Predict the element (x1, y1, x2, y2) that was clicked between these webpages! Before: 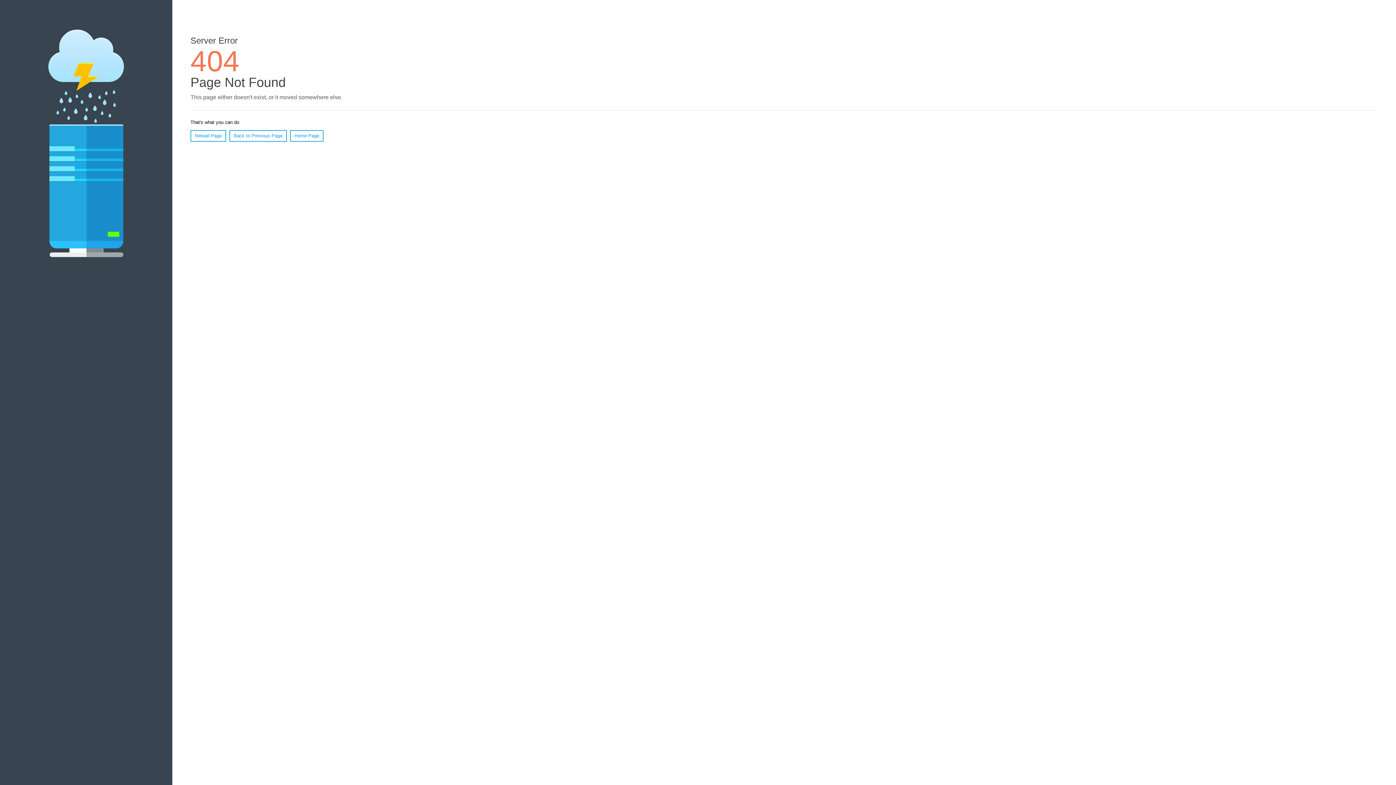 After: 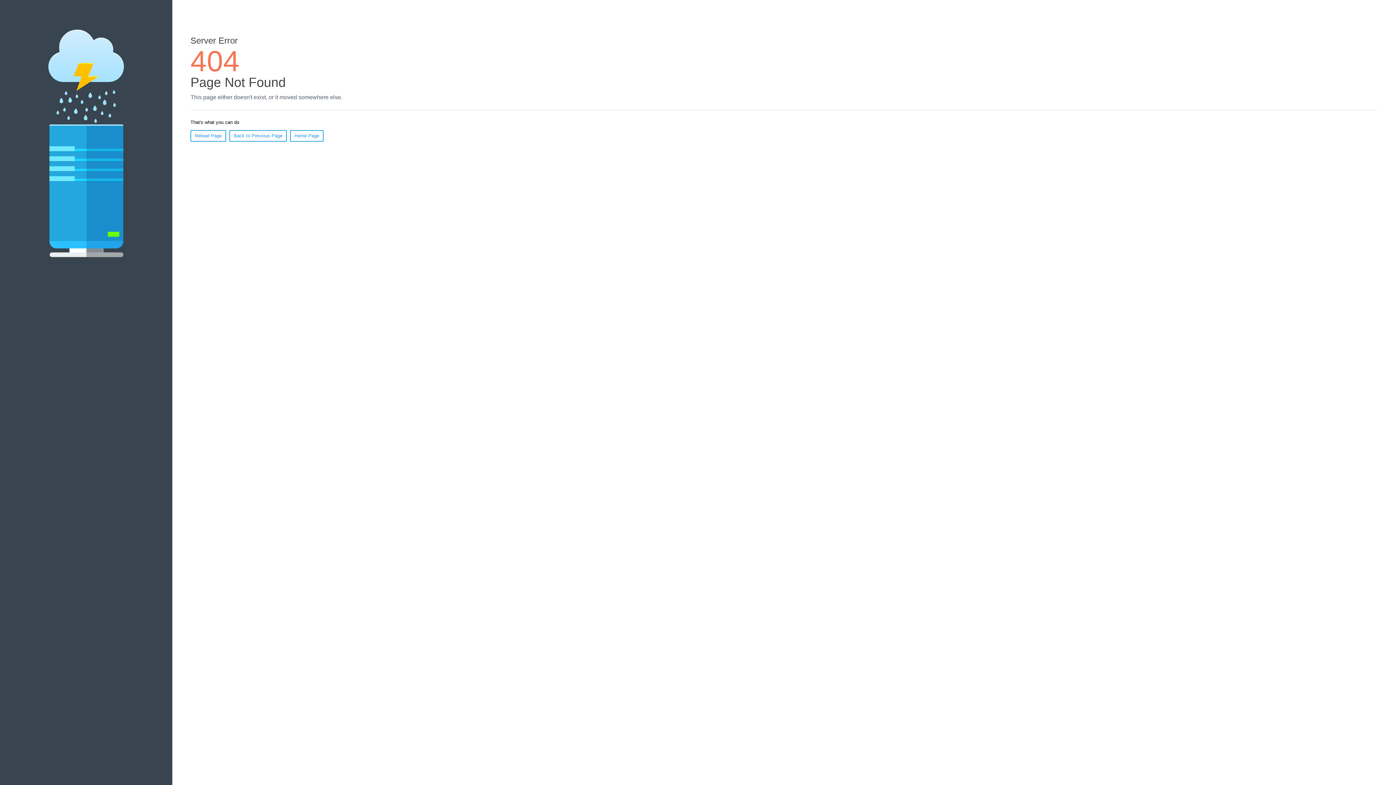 Action: bbox: (190, 130, 226, 141) label: Reload Page